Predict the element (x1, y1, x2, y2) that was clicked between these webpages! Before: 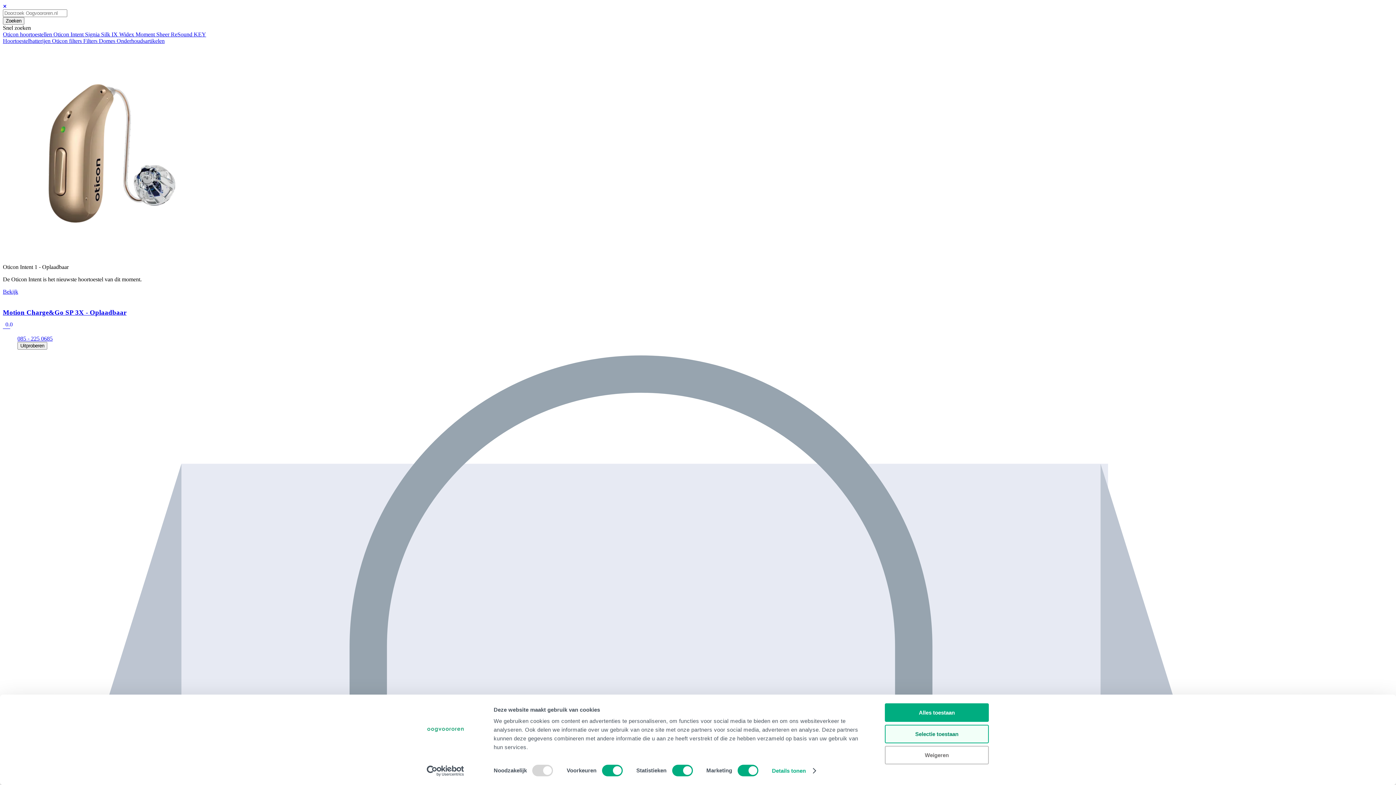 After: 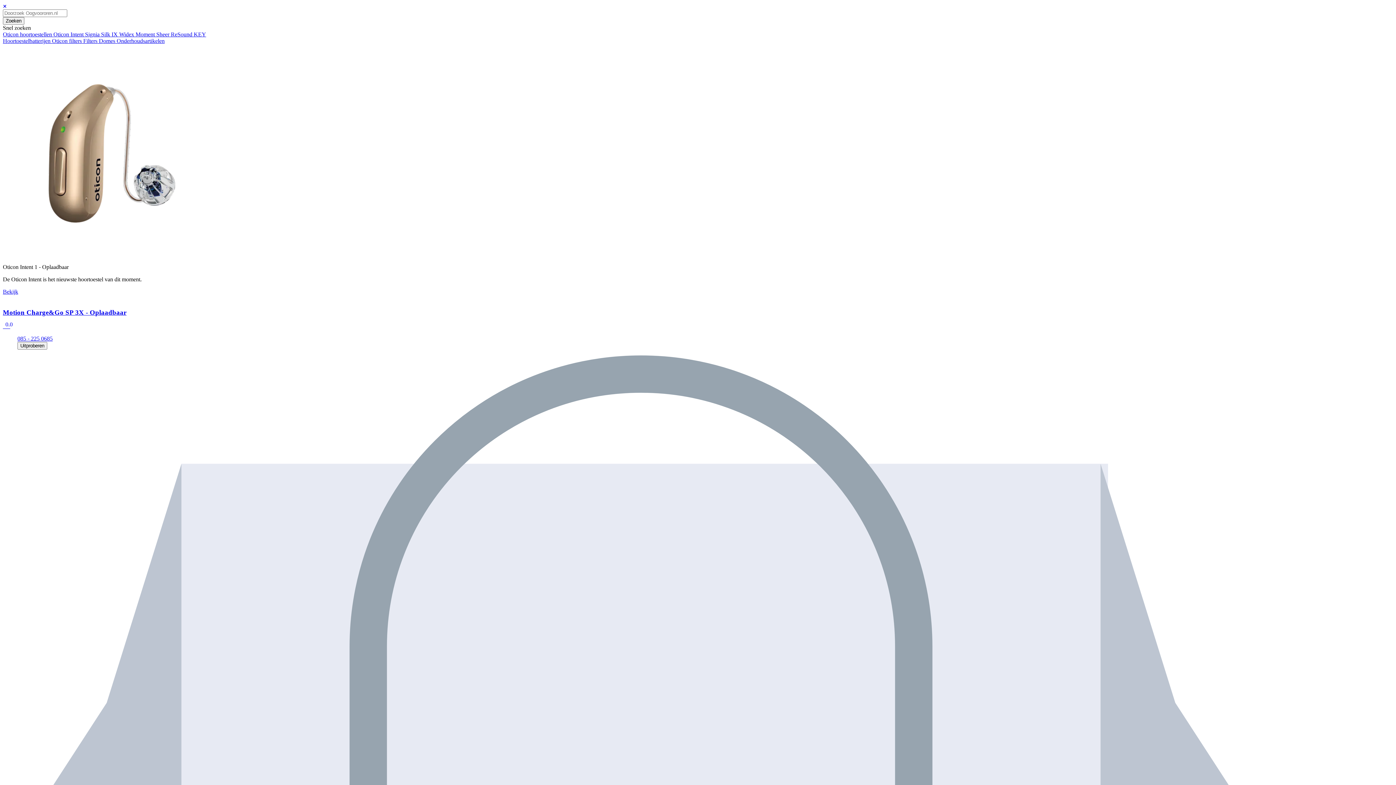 Action: bbox: (2, 308, 126, 316) label: Motion Charge&Go SP 3X - Oplaadbaar